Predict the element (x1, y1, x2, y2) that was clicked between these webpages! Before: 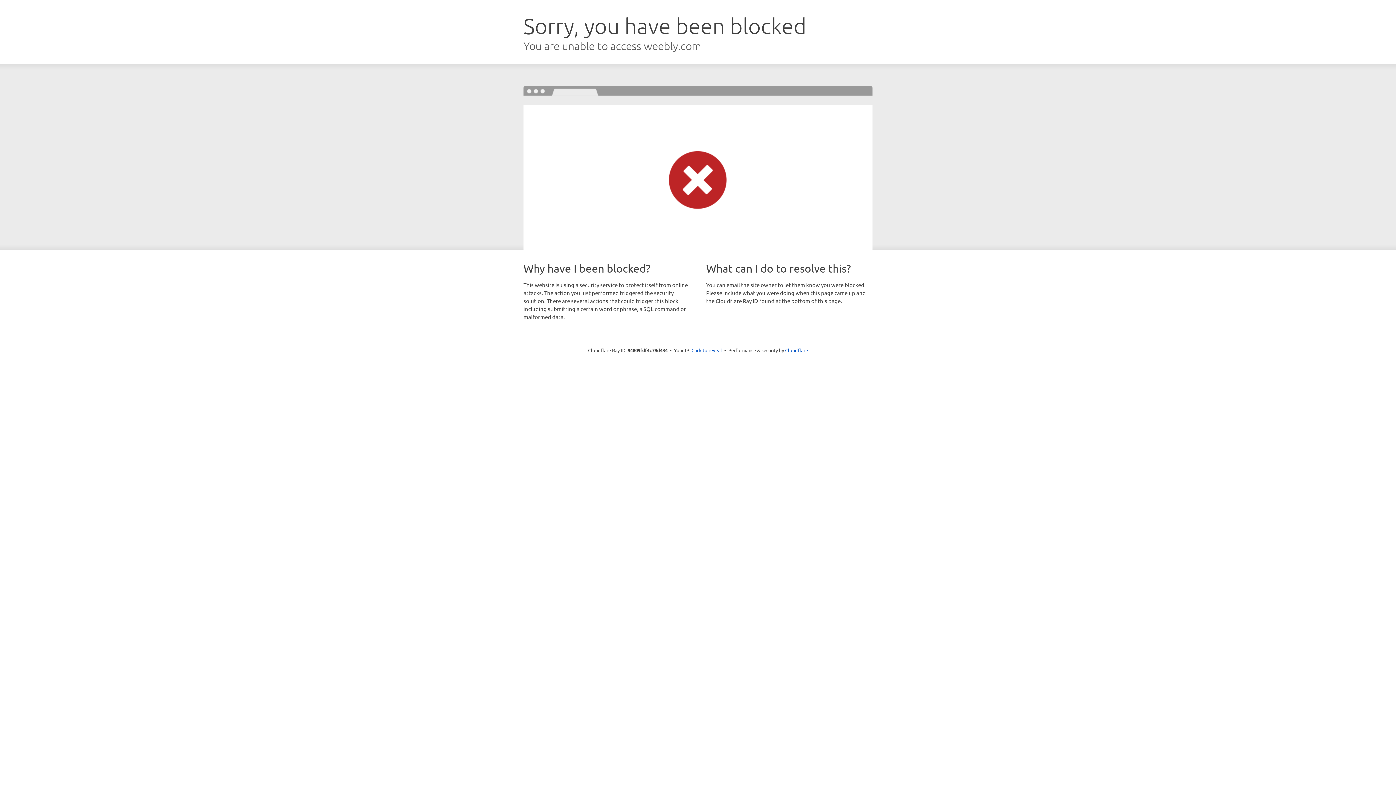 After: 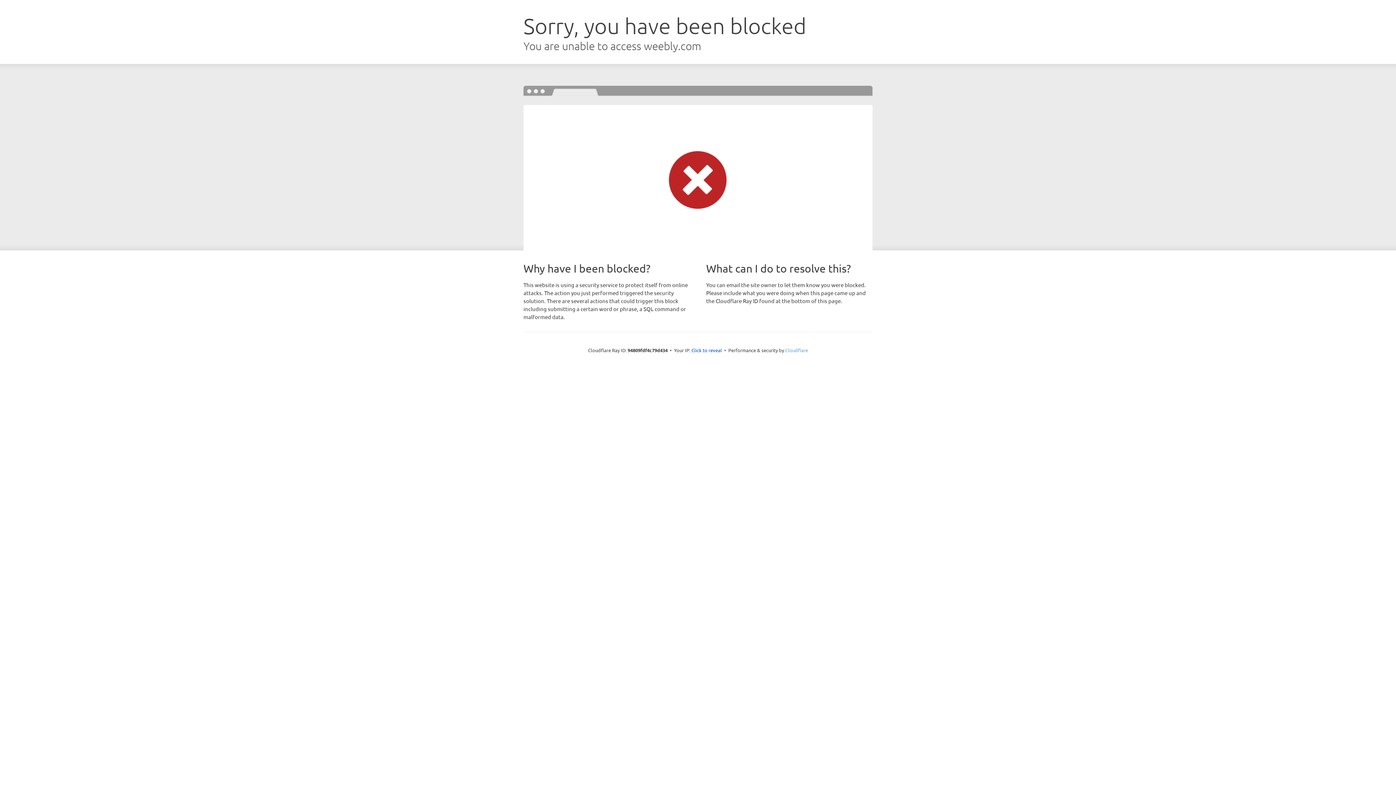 Action: bbox: (785, 347, 808, 353) label: Cloudflare